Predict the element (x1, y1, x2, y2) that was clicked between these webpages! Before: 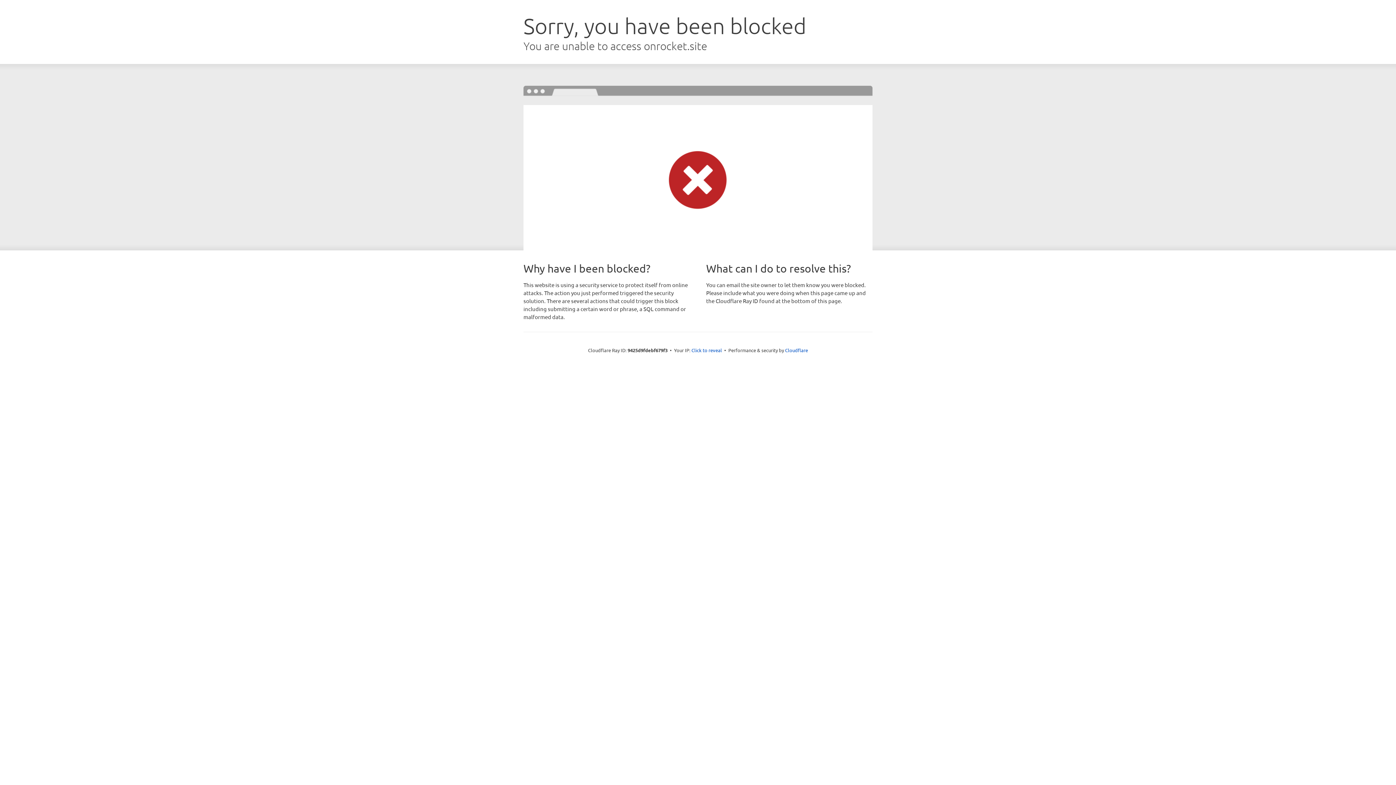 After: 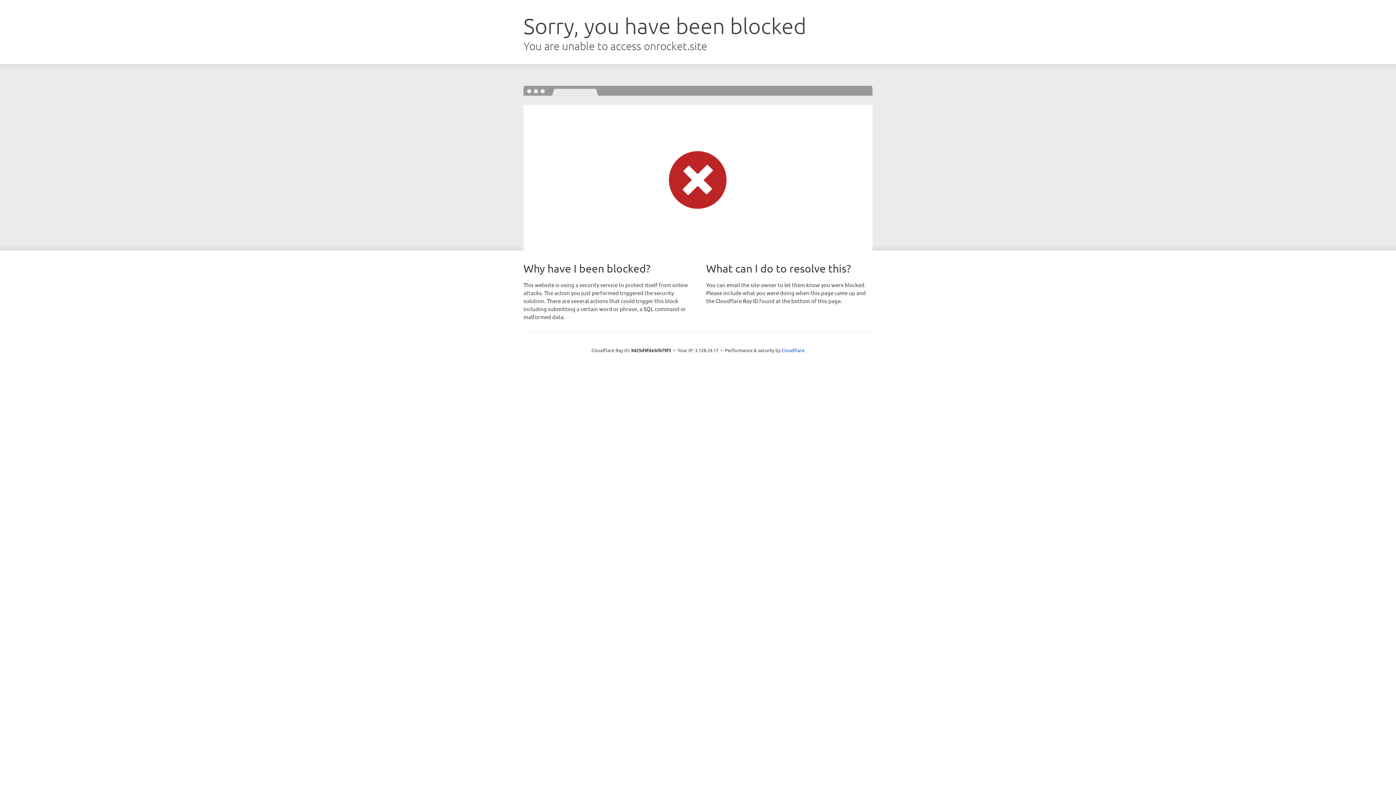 Action: label: Click to reveal bbox: (691, 346, 722, 353)